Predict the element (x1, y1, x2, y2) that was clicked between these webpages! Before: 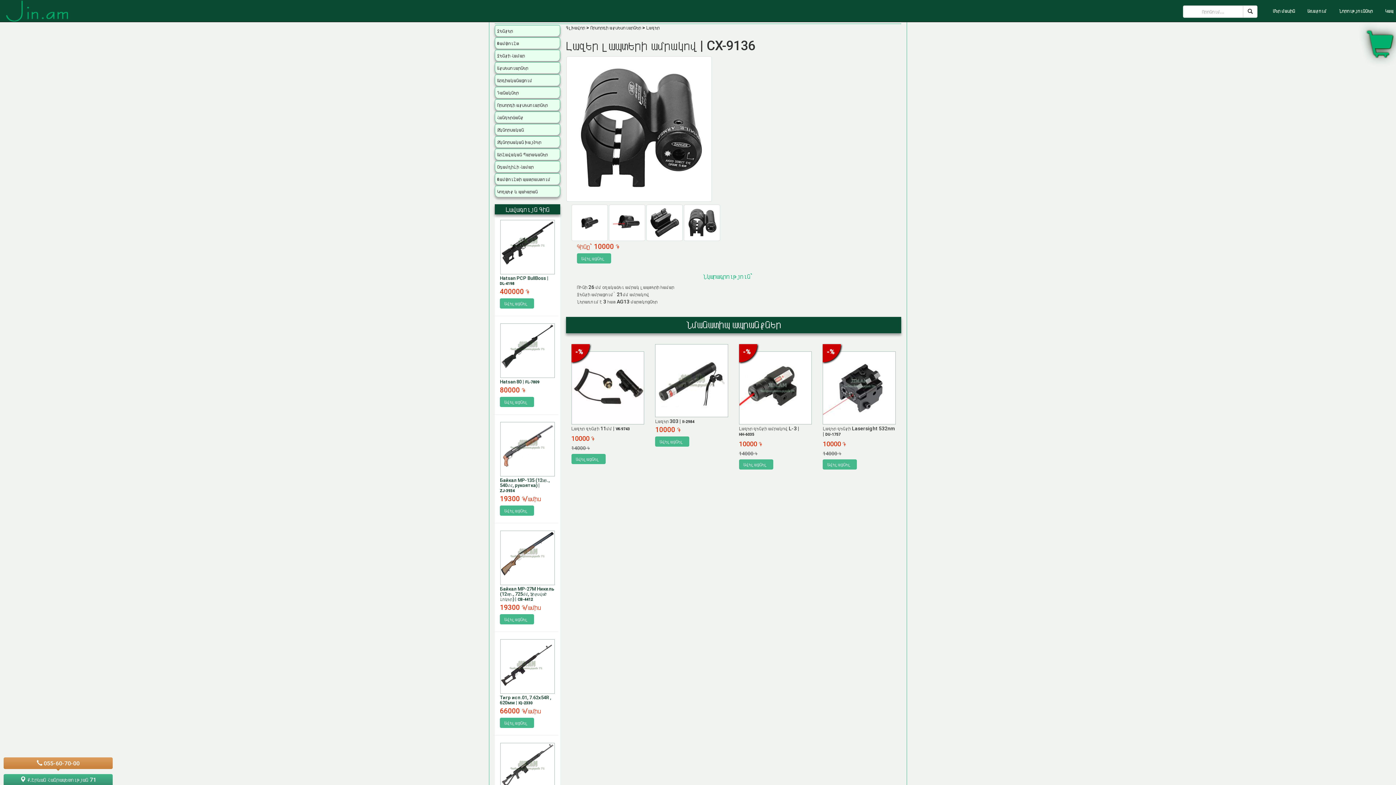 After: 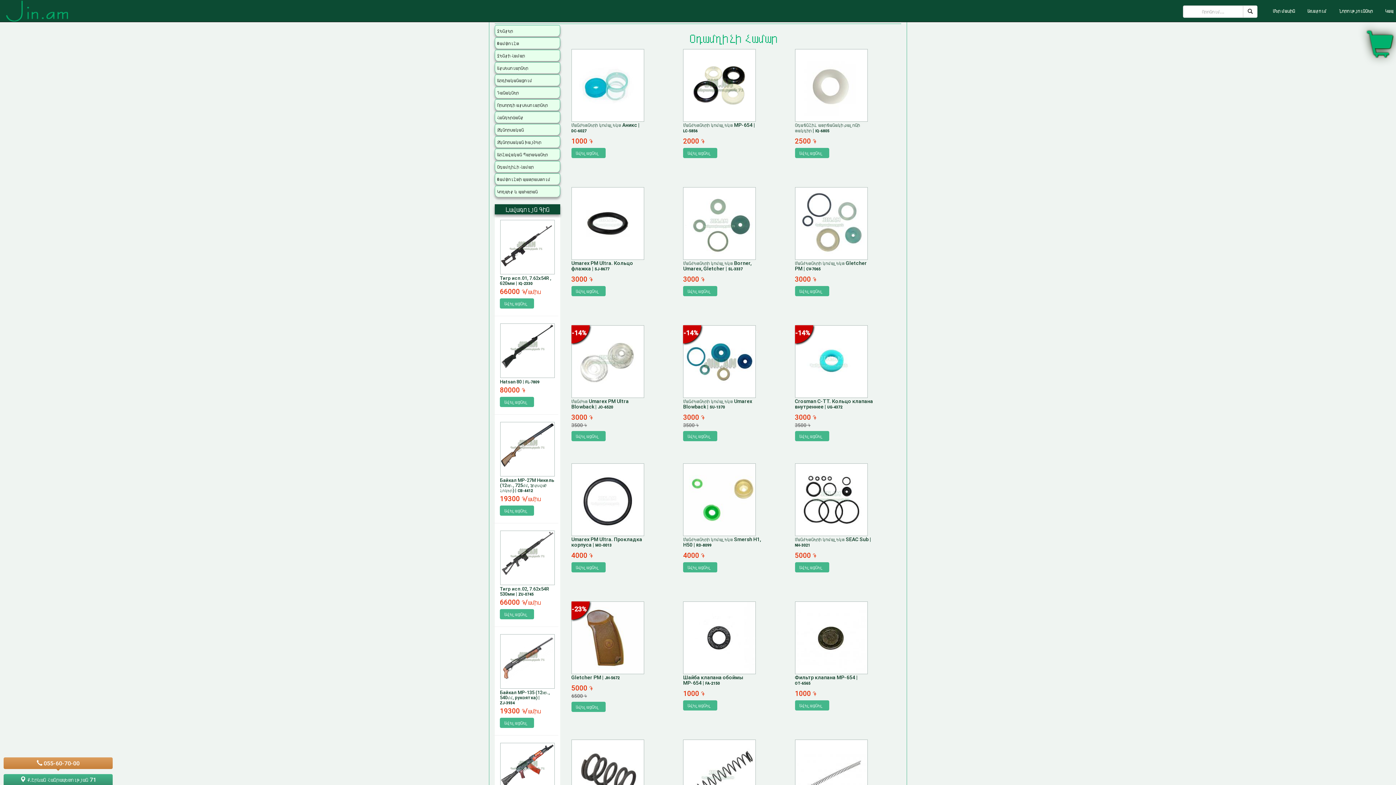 Action: label: Օդամղիչի Համար bbox: (494, 161, 560, 172)